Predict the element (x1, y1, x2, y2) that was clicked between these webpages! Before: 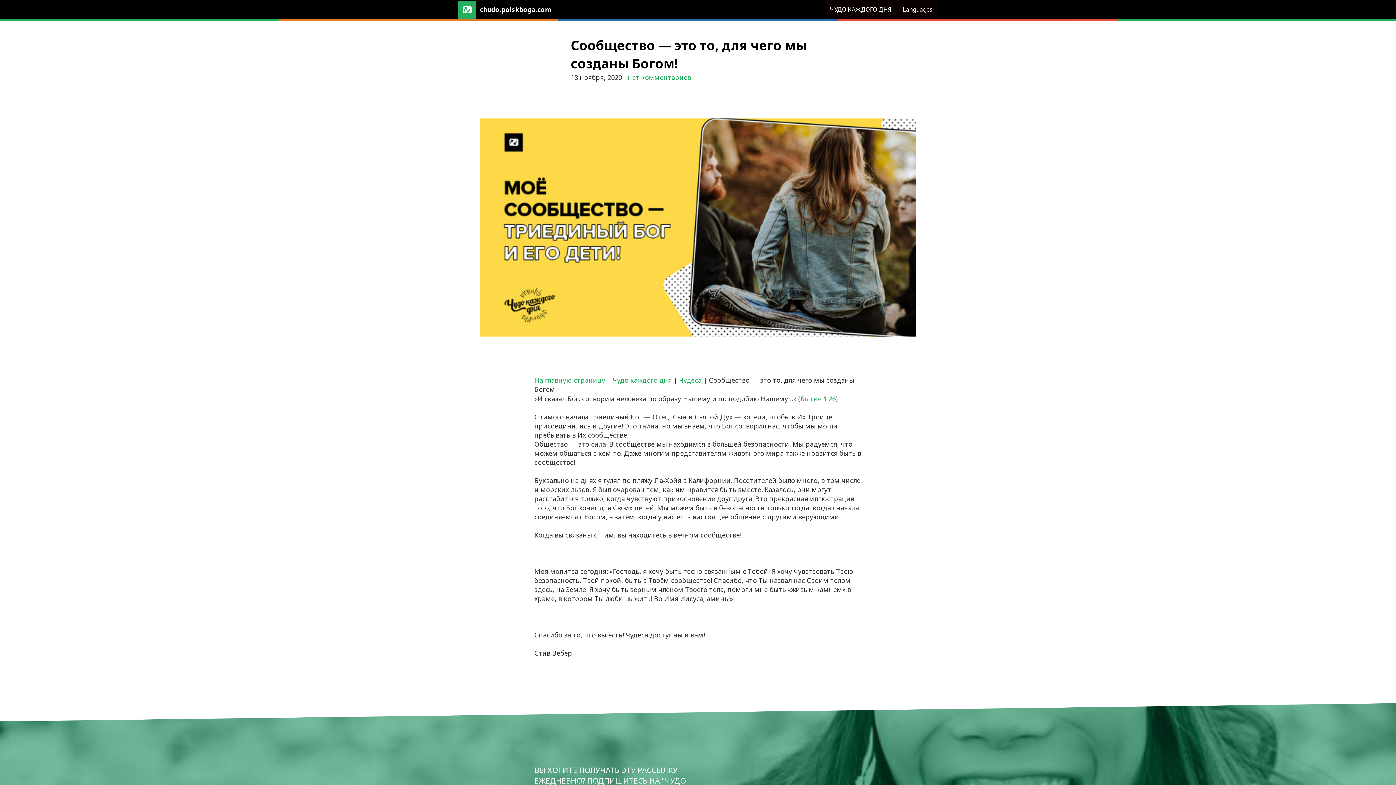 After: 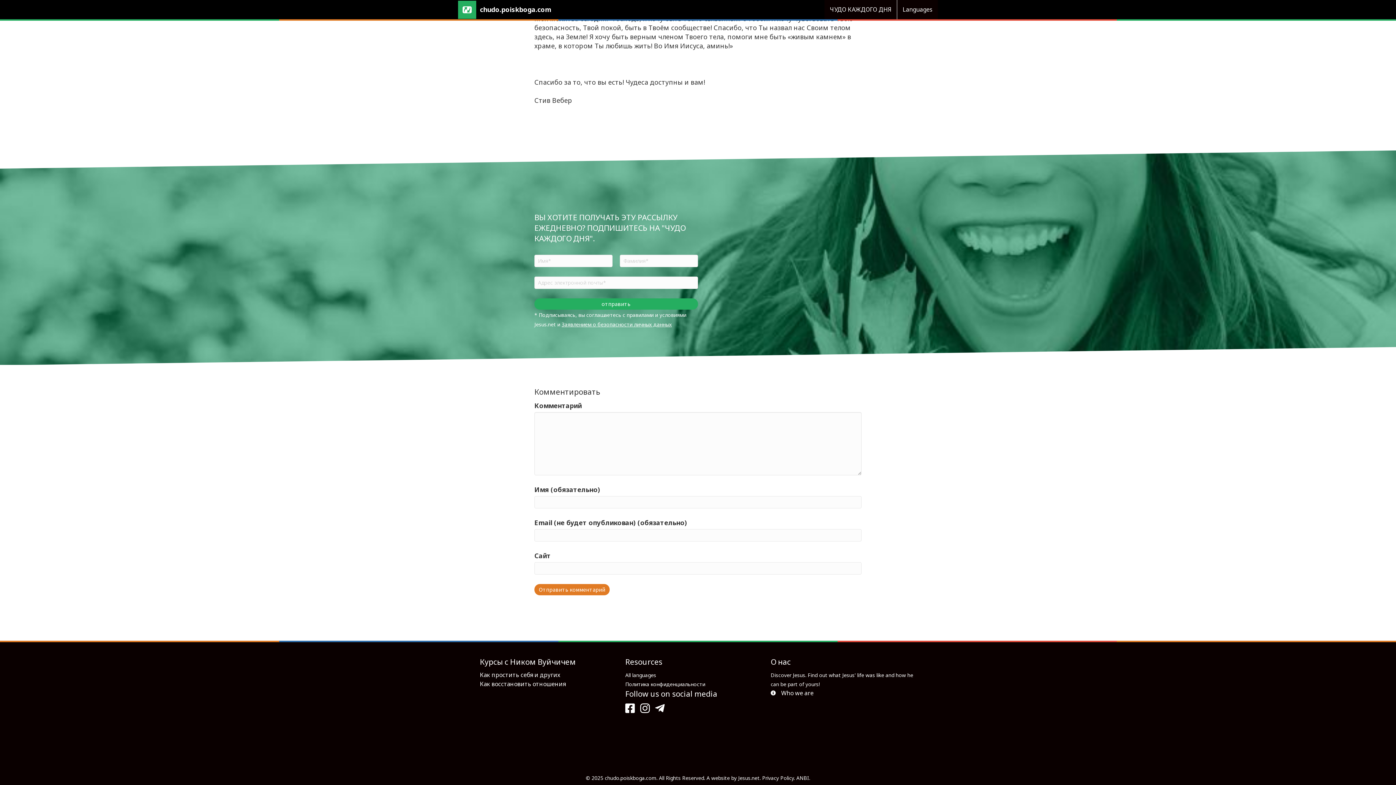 Action: label: нет комментариев bbox: (628, 73, 691, 81)